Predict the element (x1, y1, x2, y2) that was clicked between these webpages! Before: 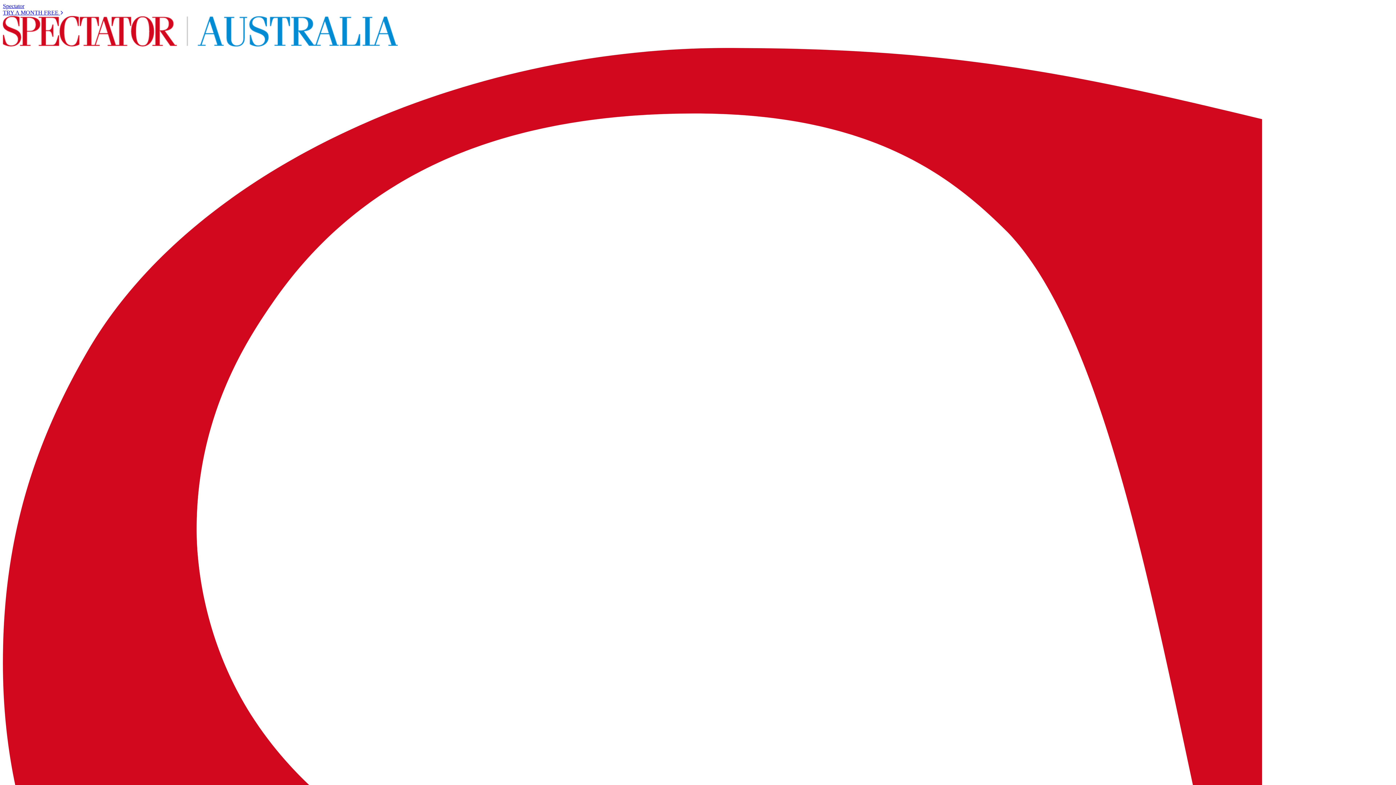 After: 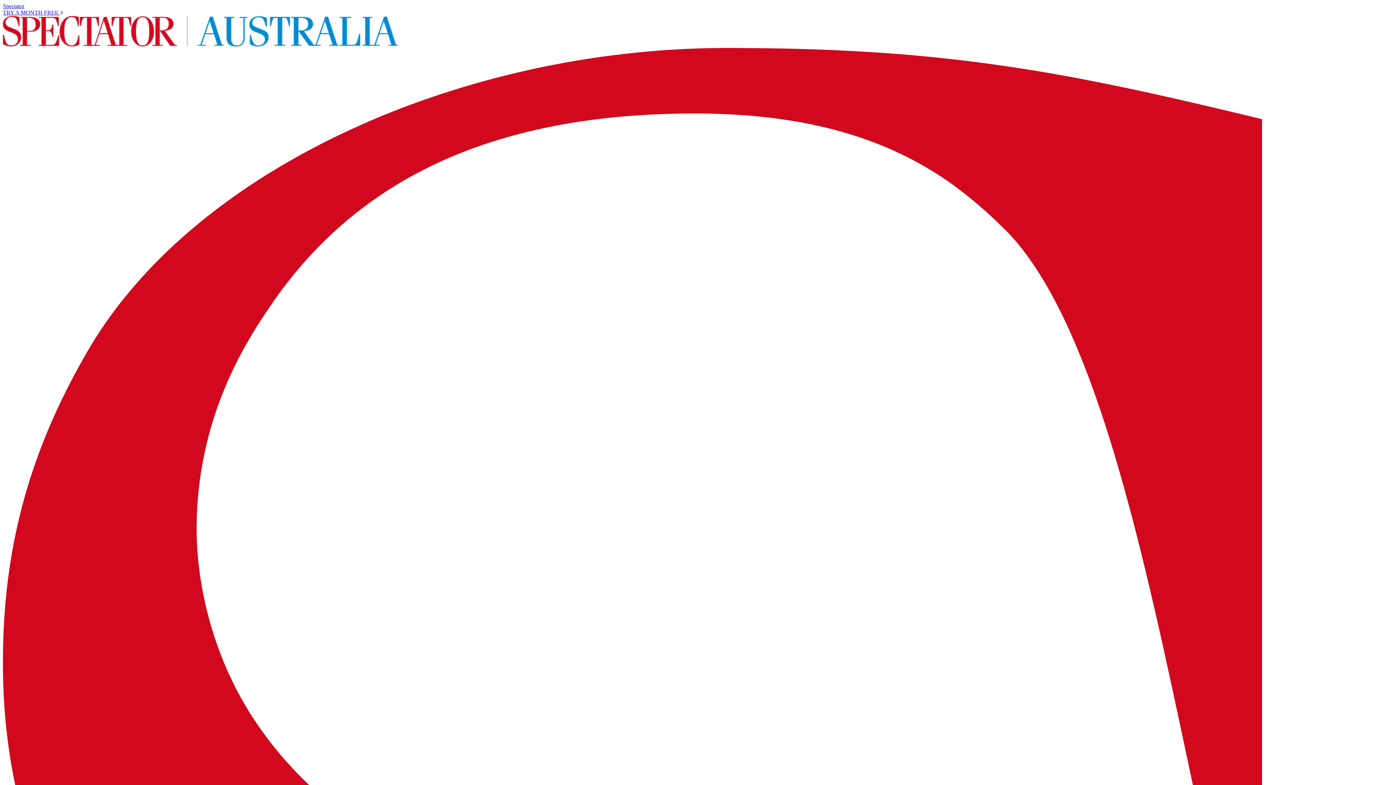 Action: label: Spectator bbox: (2, 2, 24, 9)